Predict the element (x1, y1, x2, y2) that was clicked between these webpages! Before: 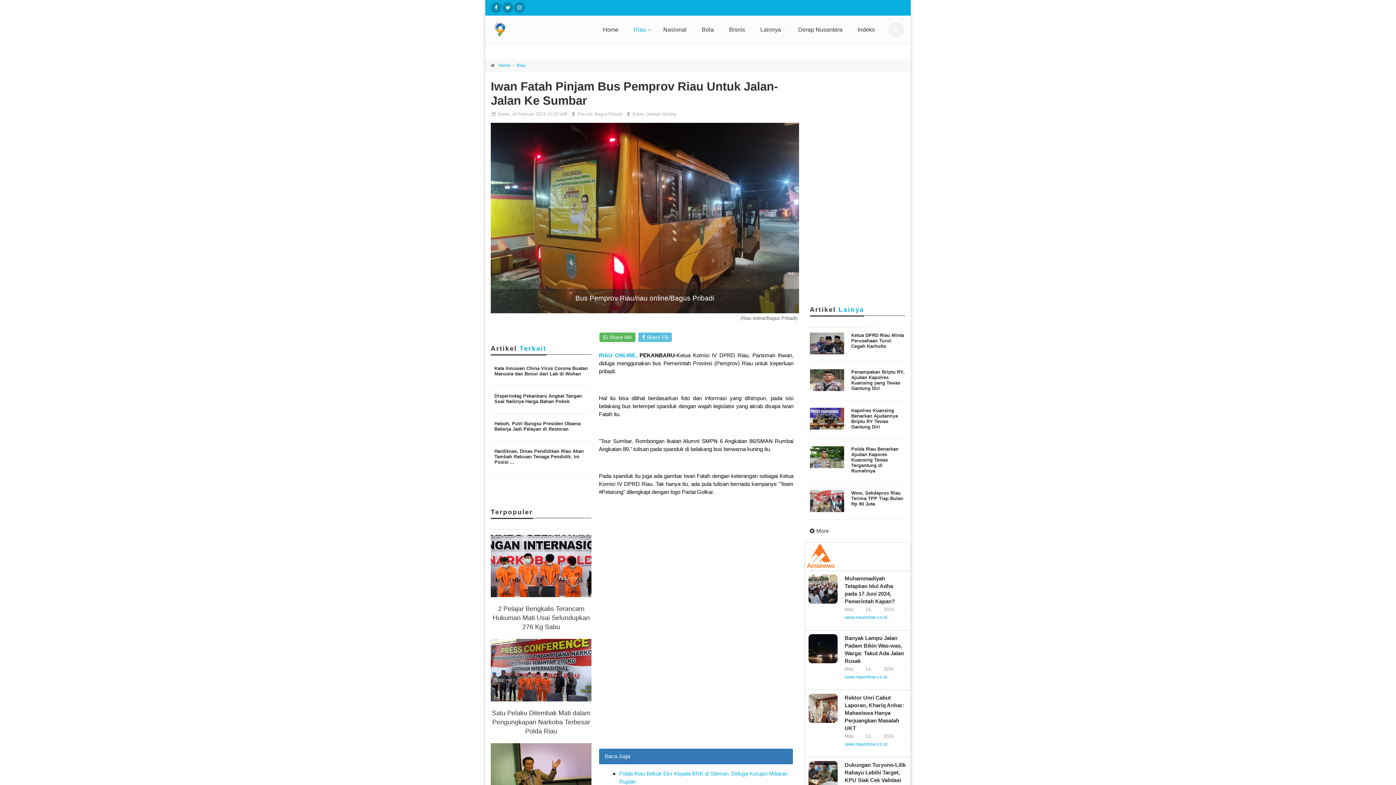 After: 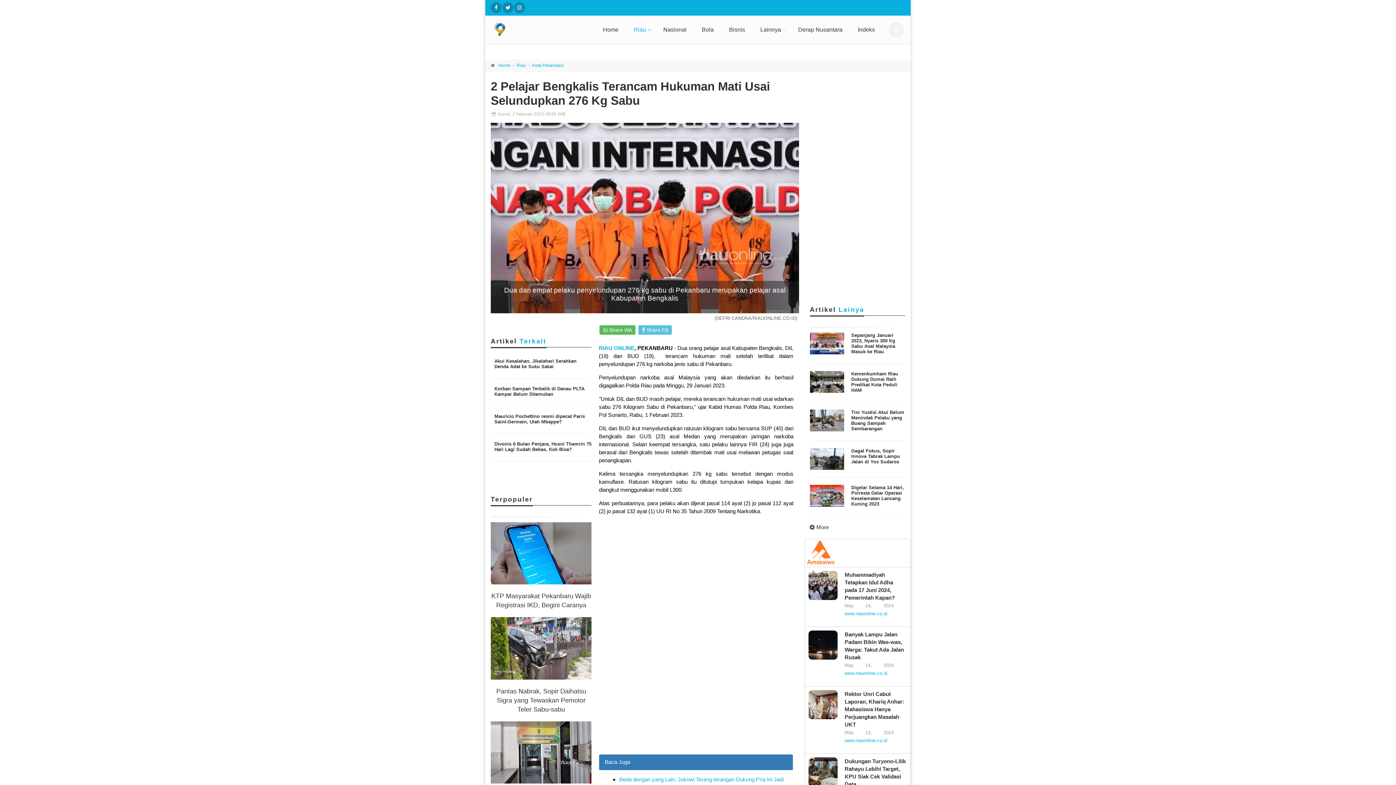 Action: bbox: (492, 605, 589, 631) label: 2 Pelajar Bengkalis Terancam Hukuman Mati Usai Selundupkan 276 Kg Sabu